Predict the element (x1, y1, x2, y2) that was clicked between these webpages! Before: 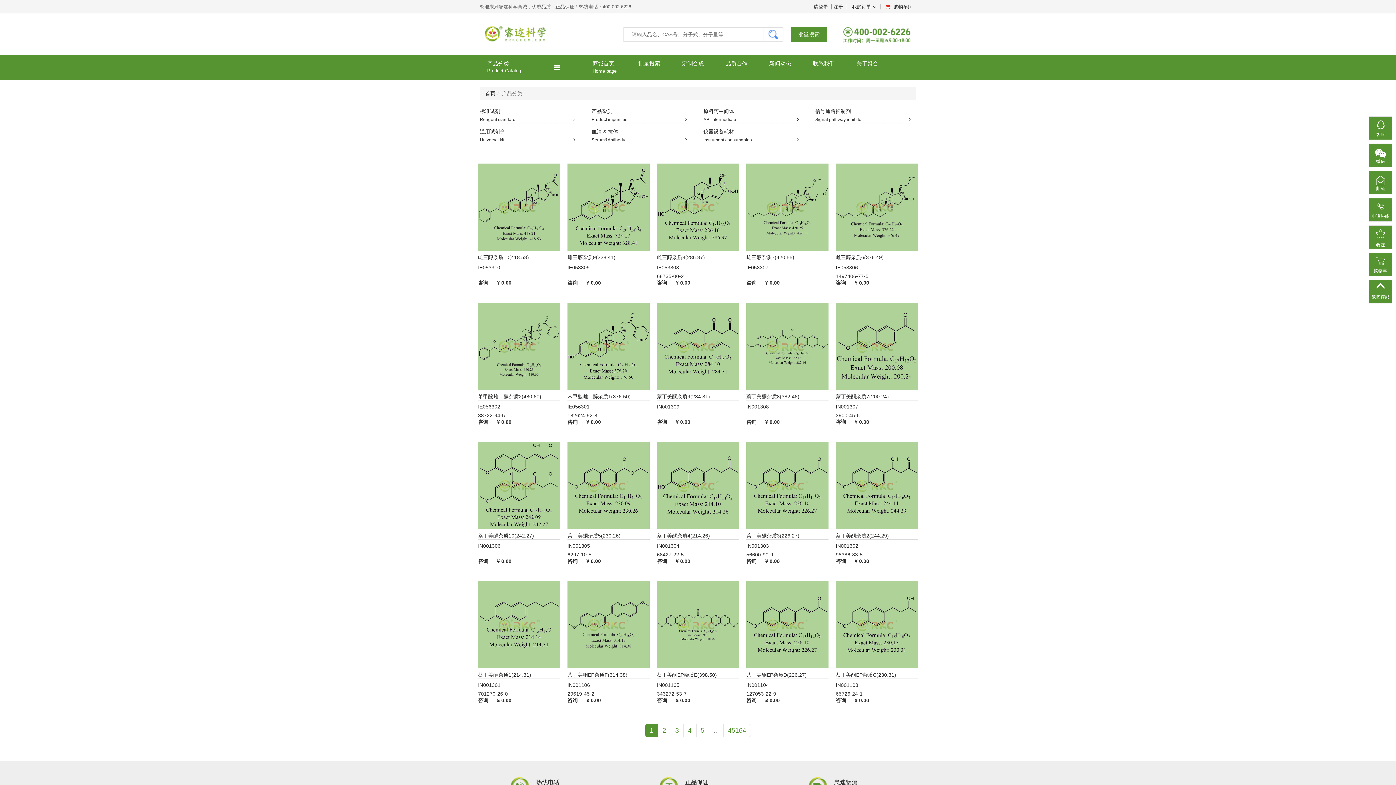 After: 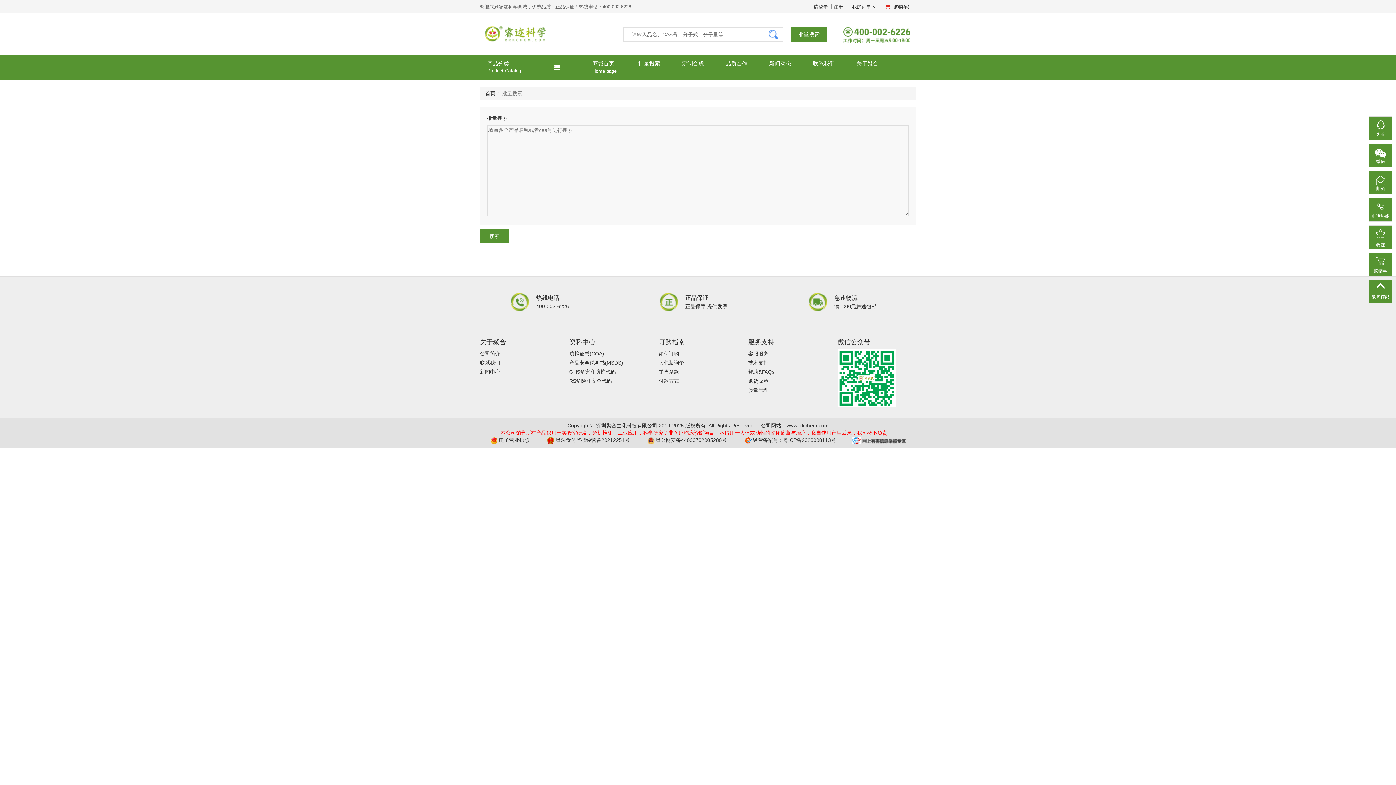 Action: bbox: (790, 27, 827, 41) label: 批量搜索
Batch search